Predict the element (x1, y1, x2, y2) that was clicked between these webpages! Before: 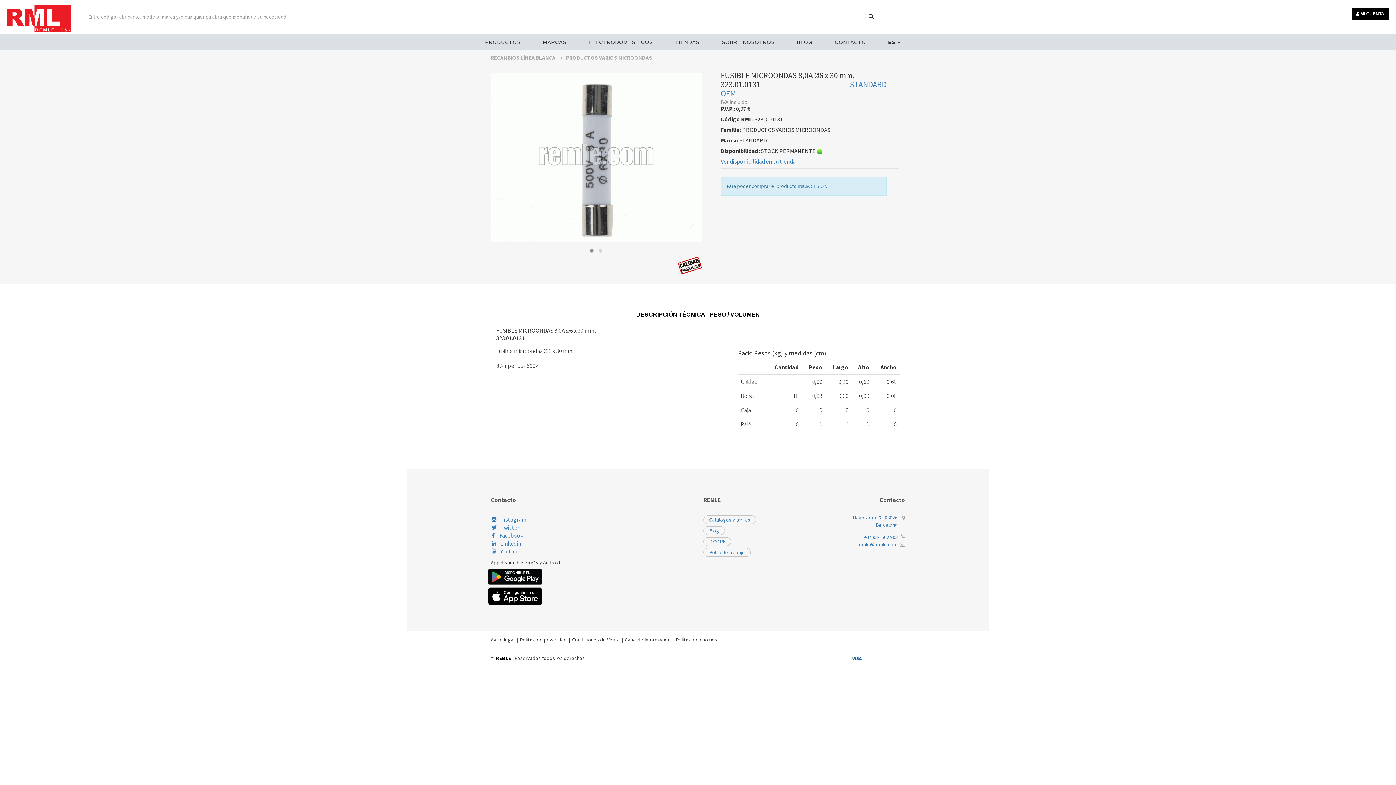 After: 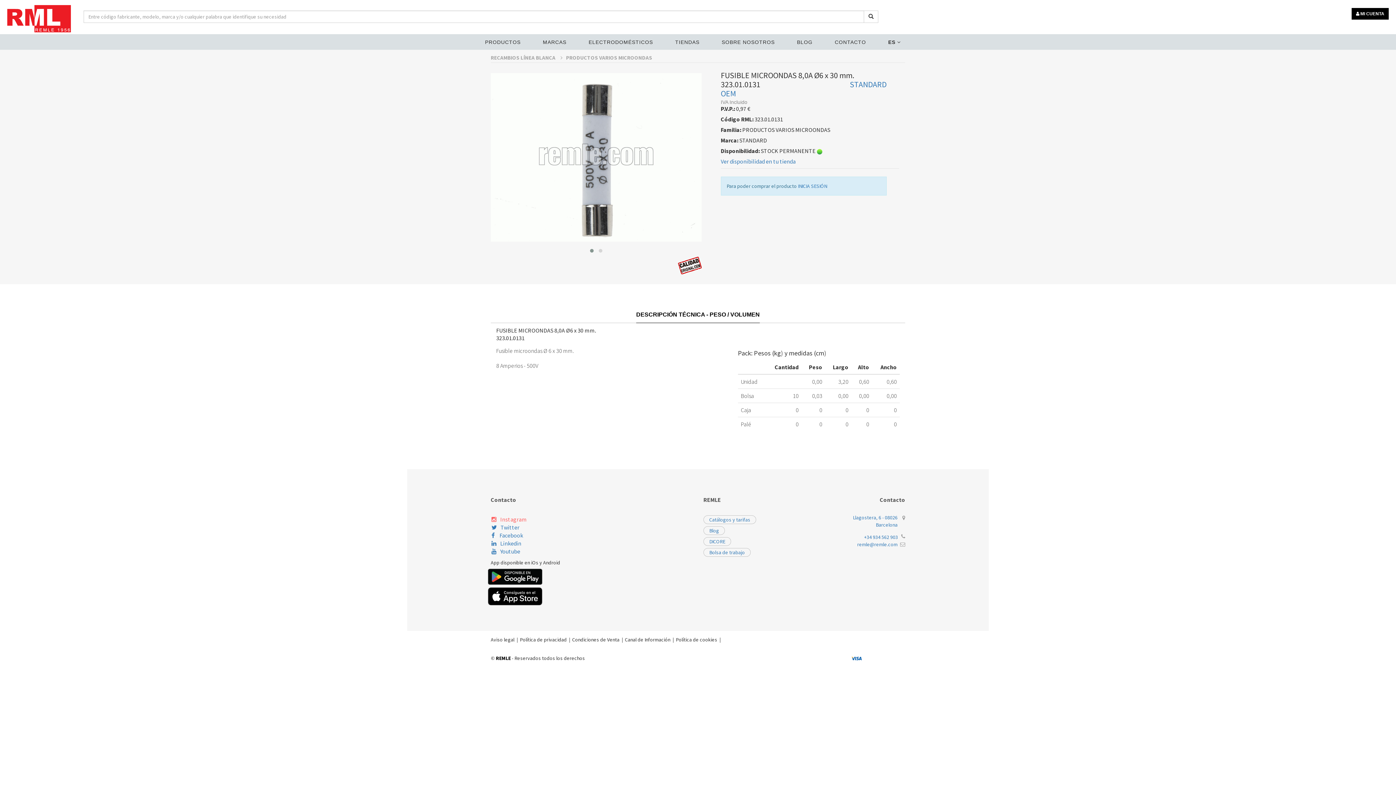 Action: label: Instagram bbox: (491, 515, 526, 523)